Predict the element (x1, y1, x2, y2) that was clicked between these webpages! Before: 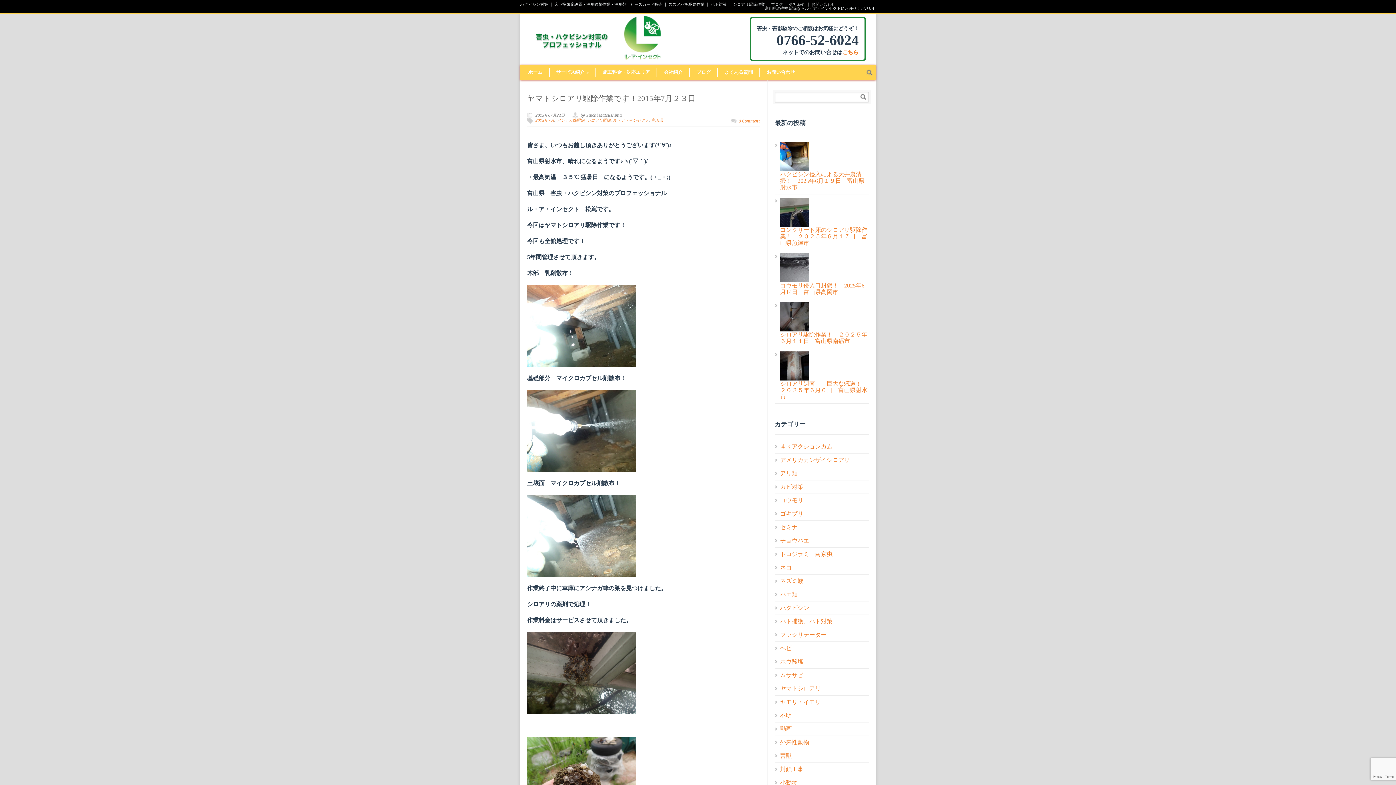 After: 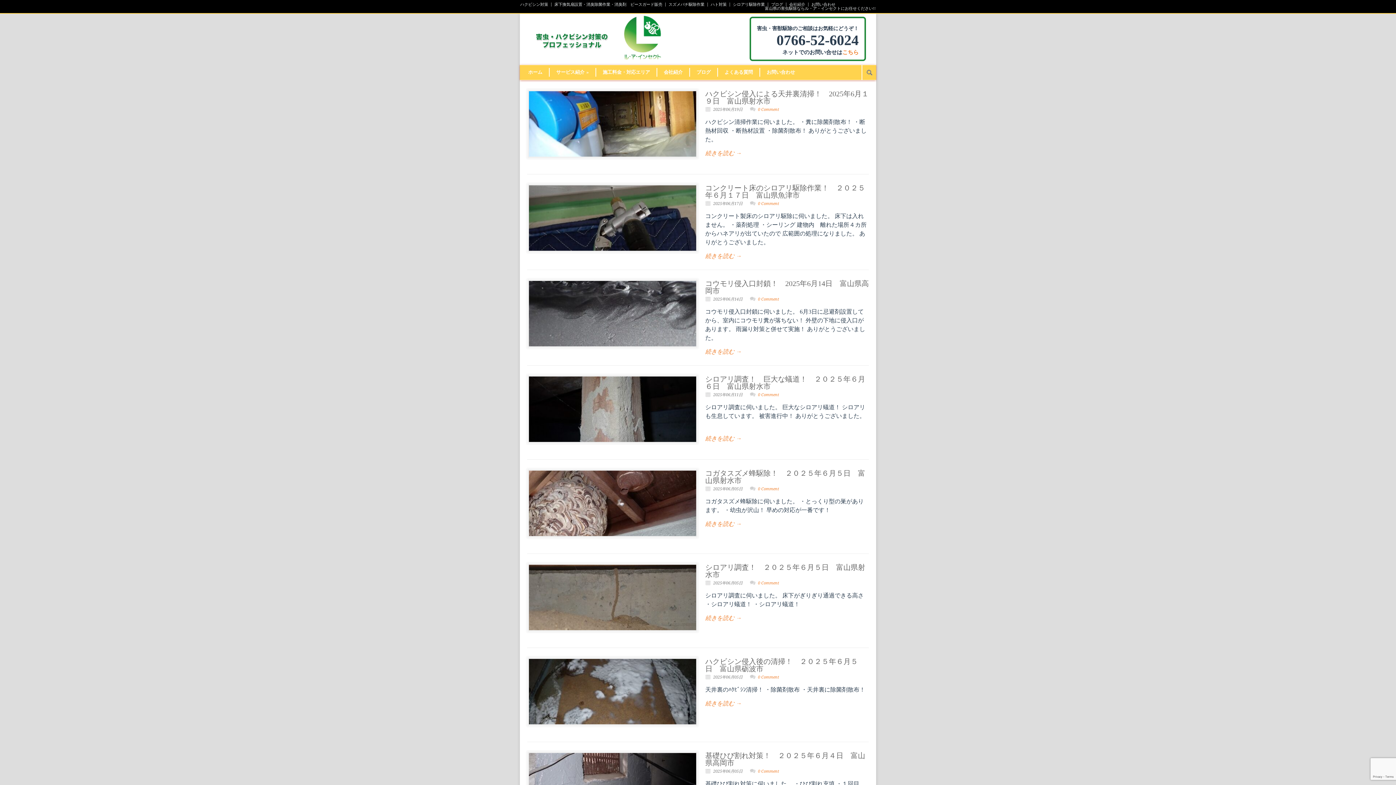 Action: bbox: (613, 118, 649, 122) label: ル・ア・インセクト